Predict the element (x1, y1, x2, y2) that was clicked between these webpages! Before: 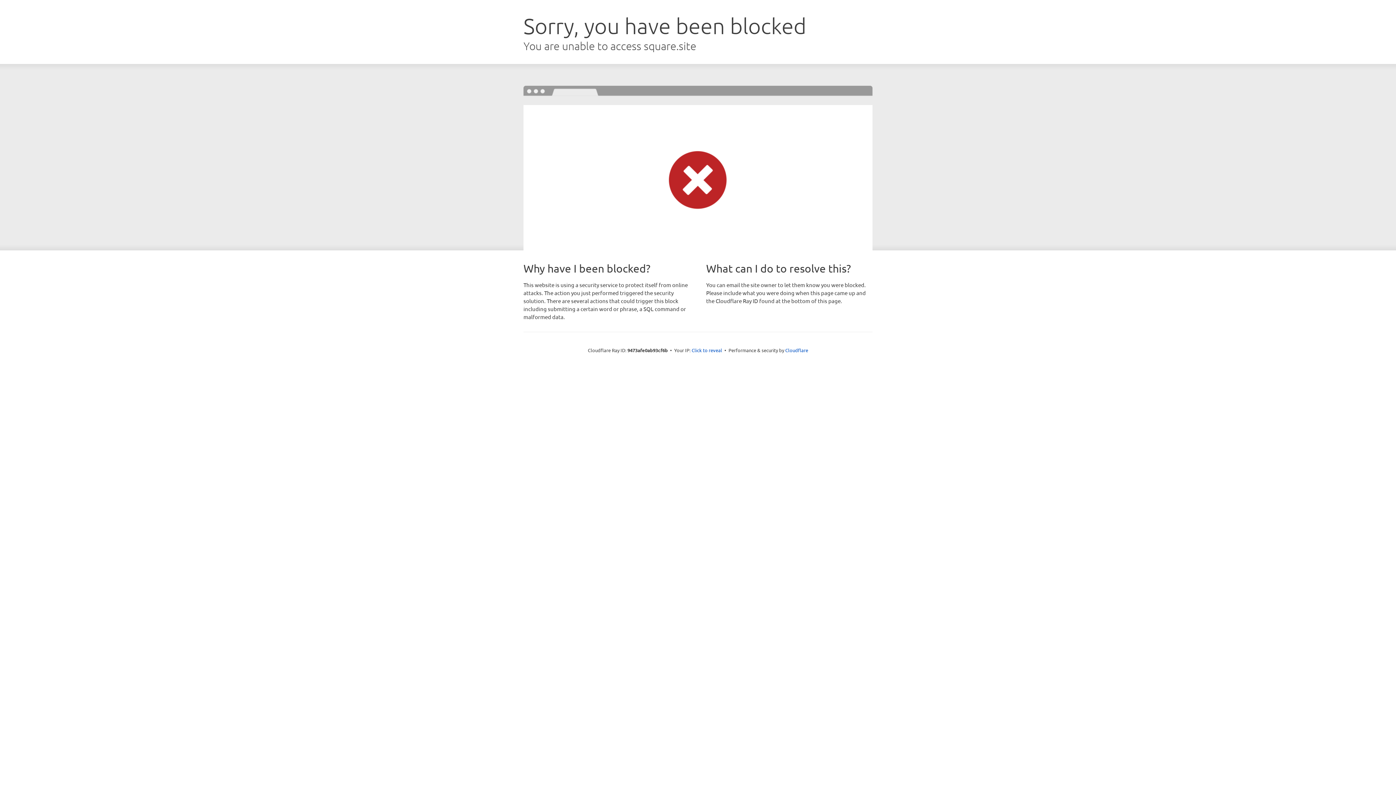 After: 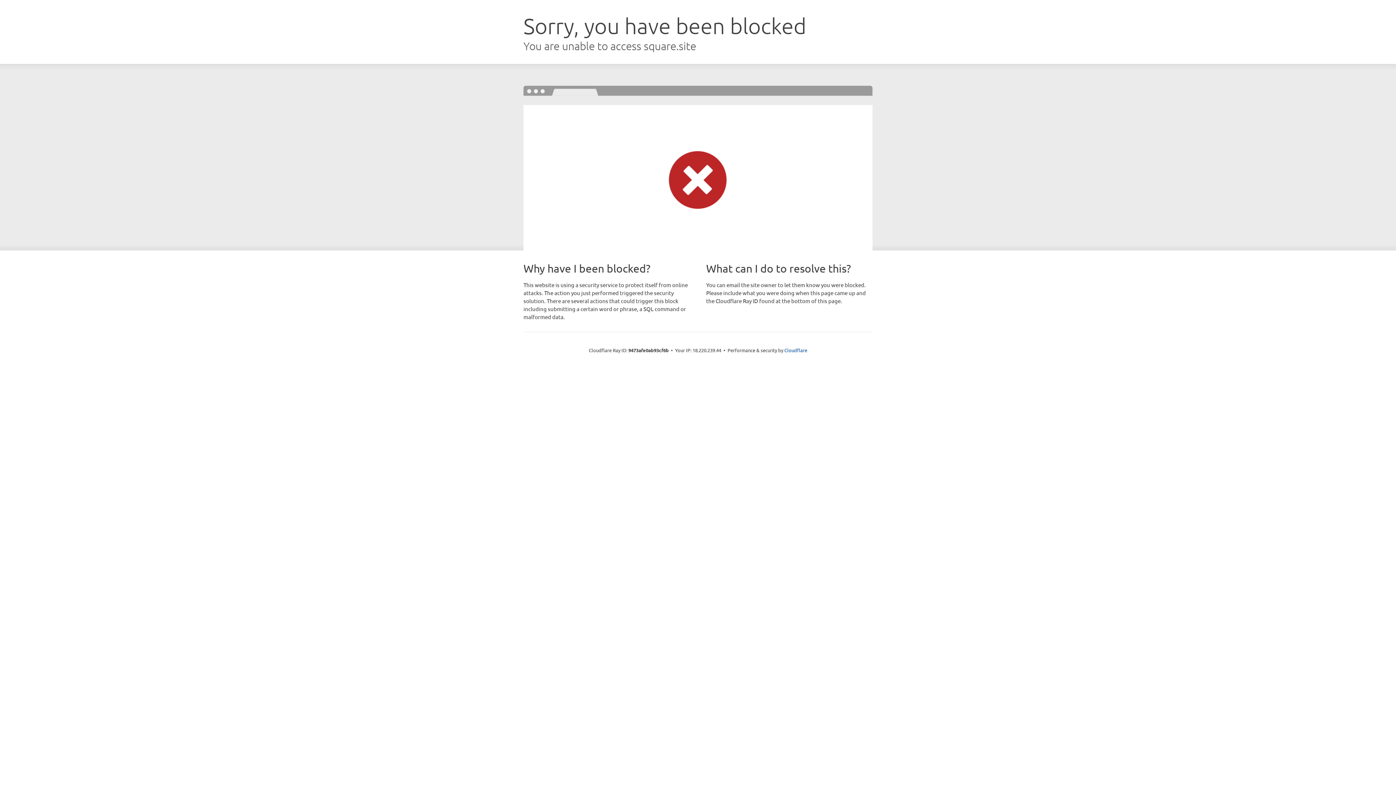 Action: label: Click to reveal bbox: (691, 346, 722, 353)